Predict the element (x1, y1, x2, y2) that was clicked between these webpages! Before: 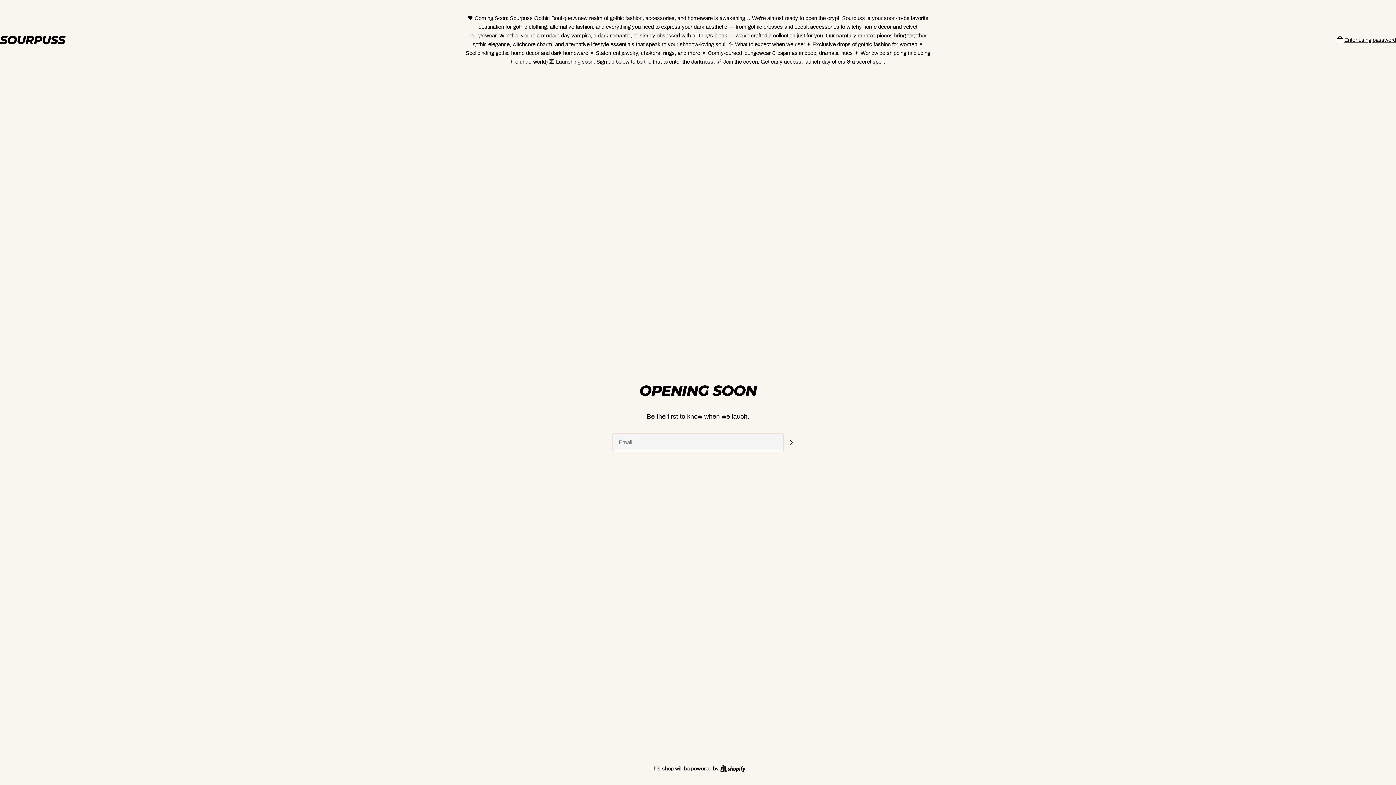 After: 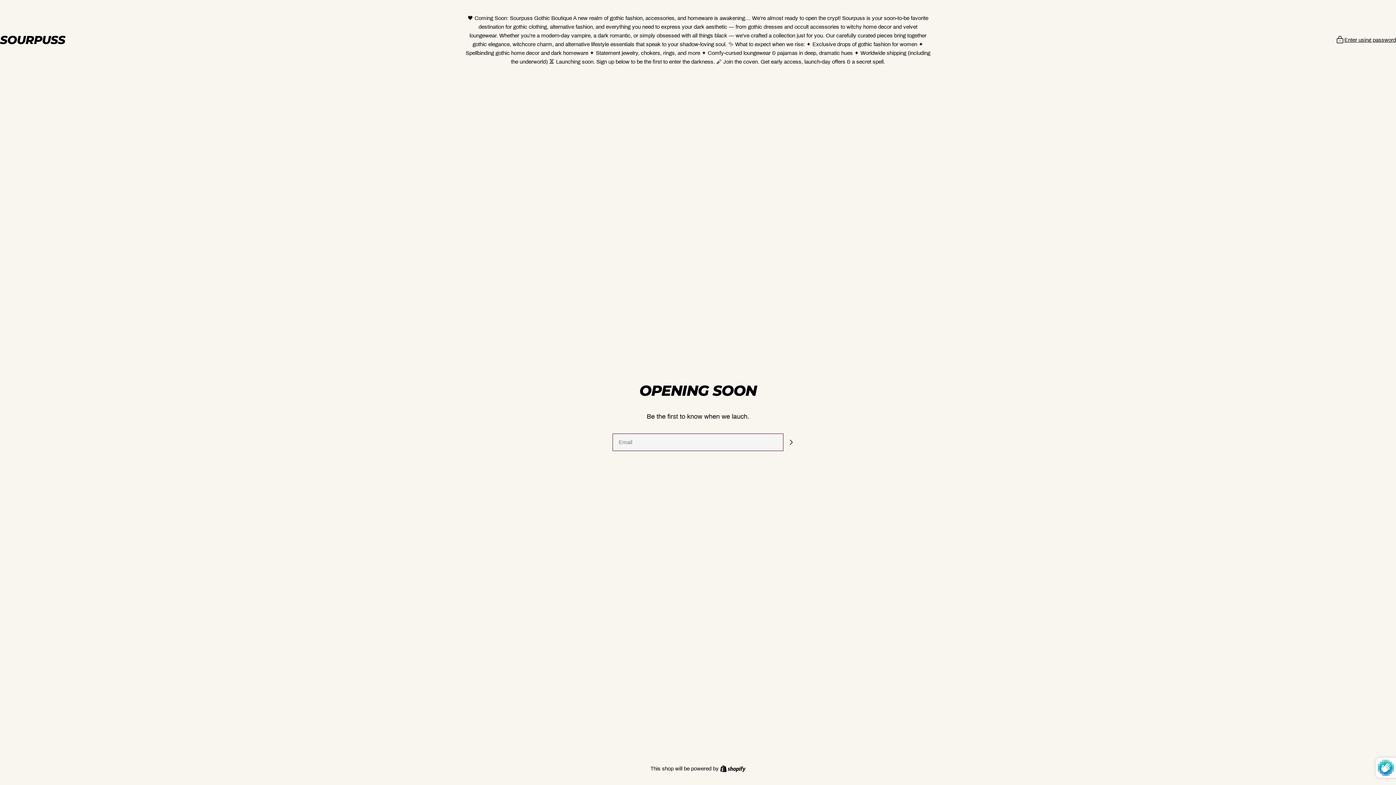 Action: label: Subscribe bbox: (783, 434, 798, 450)